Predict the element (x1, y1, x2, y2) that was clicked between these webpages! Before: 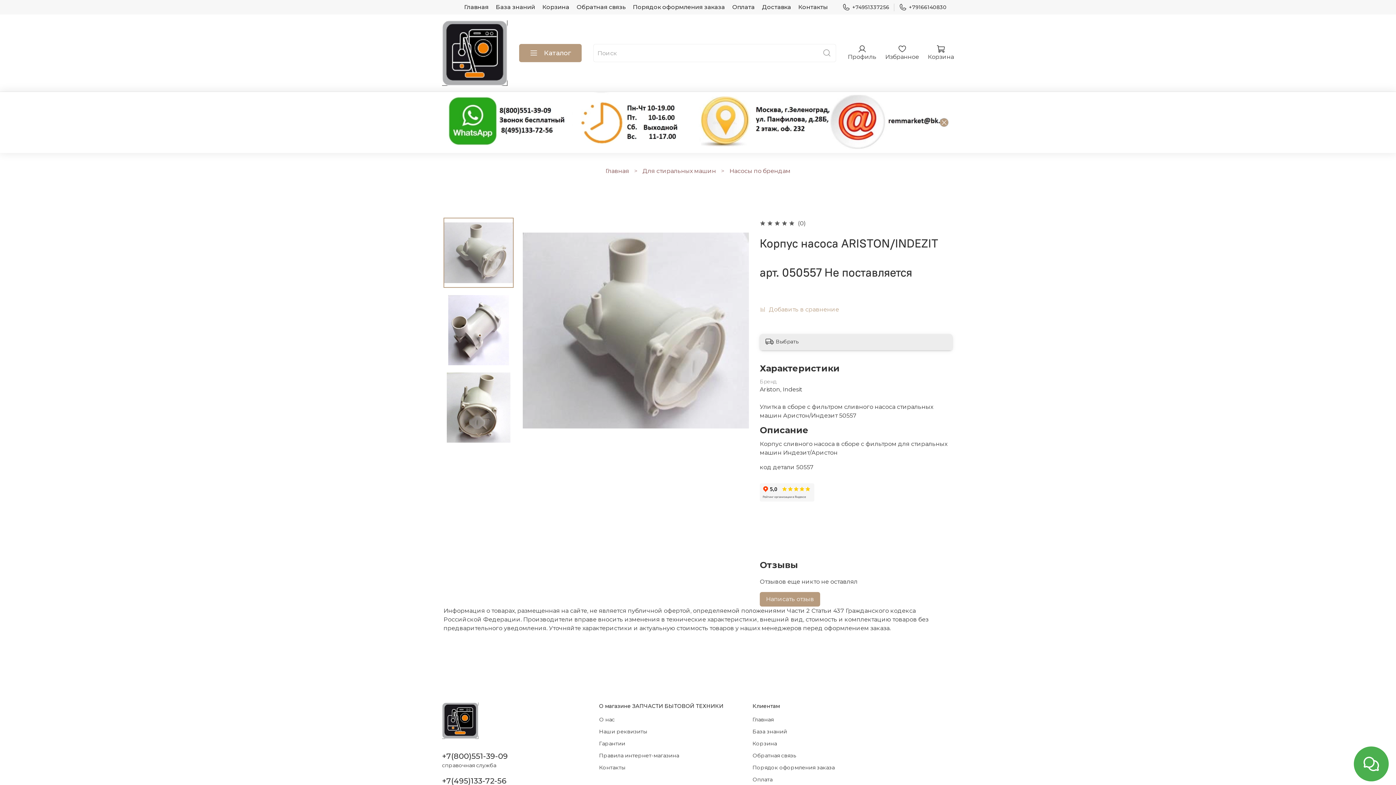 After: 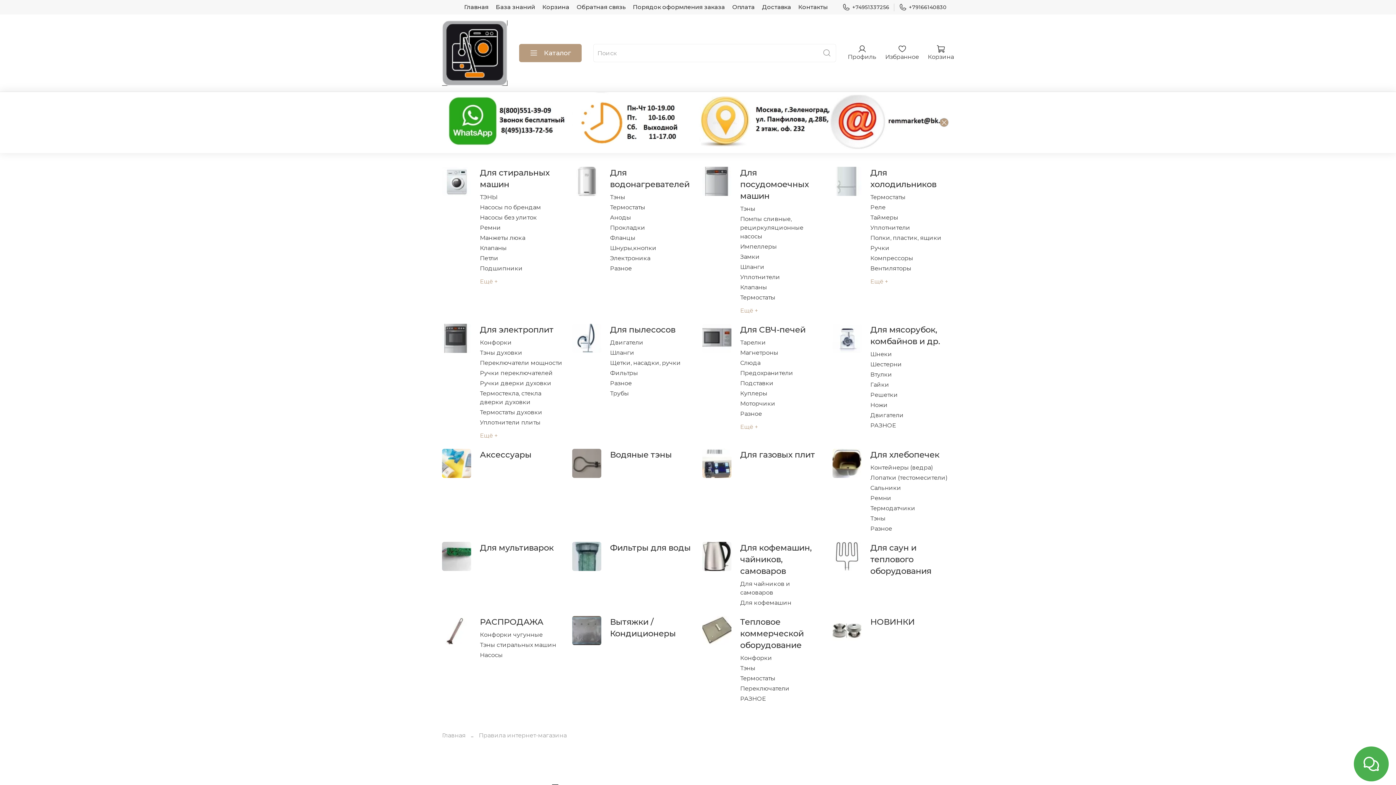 Action: bbox: (599, 752, 723, 759) label: Правила интернет-магазина